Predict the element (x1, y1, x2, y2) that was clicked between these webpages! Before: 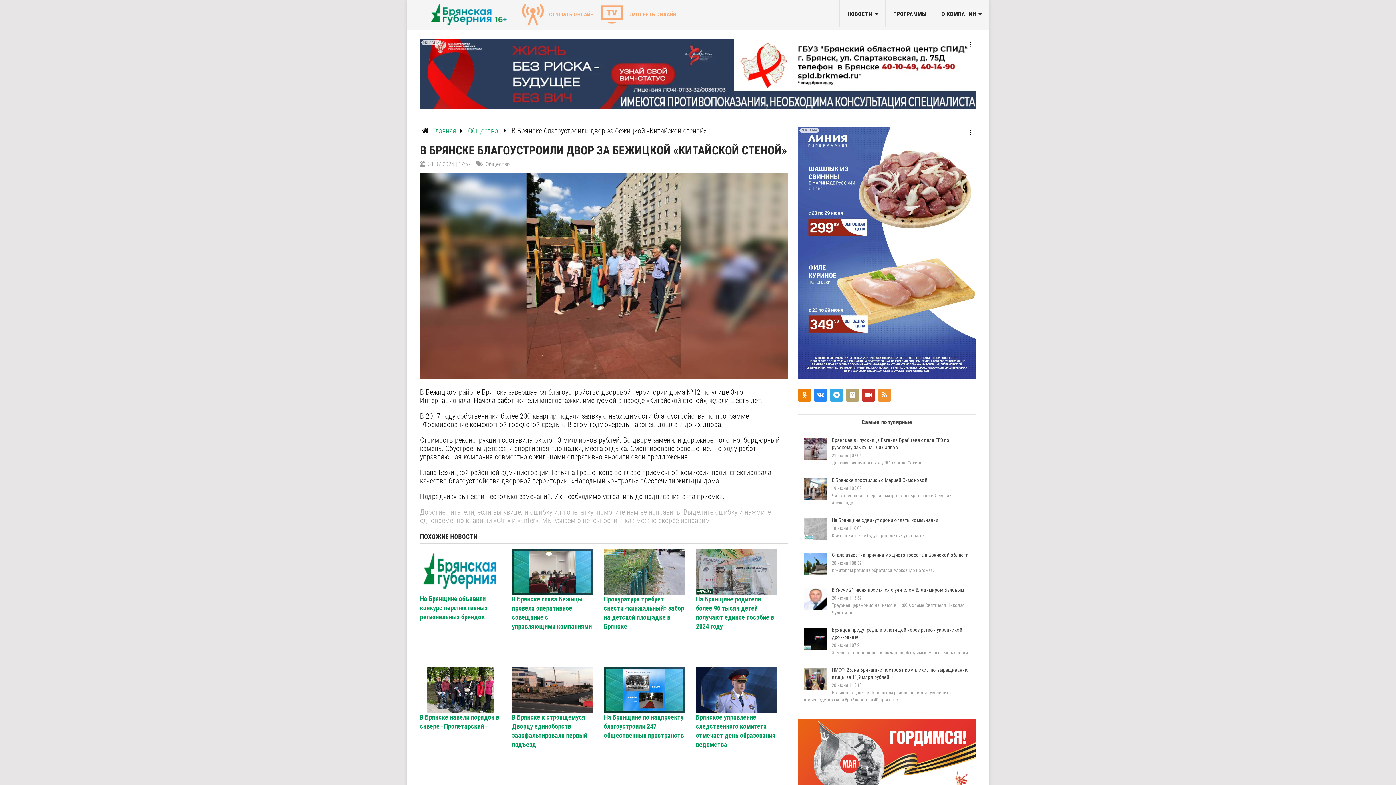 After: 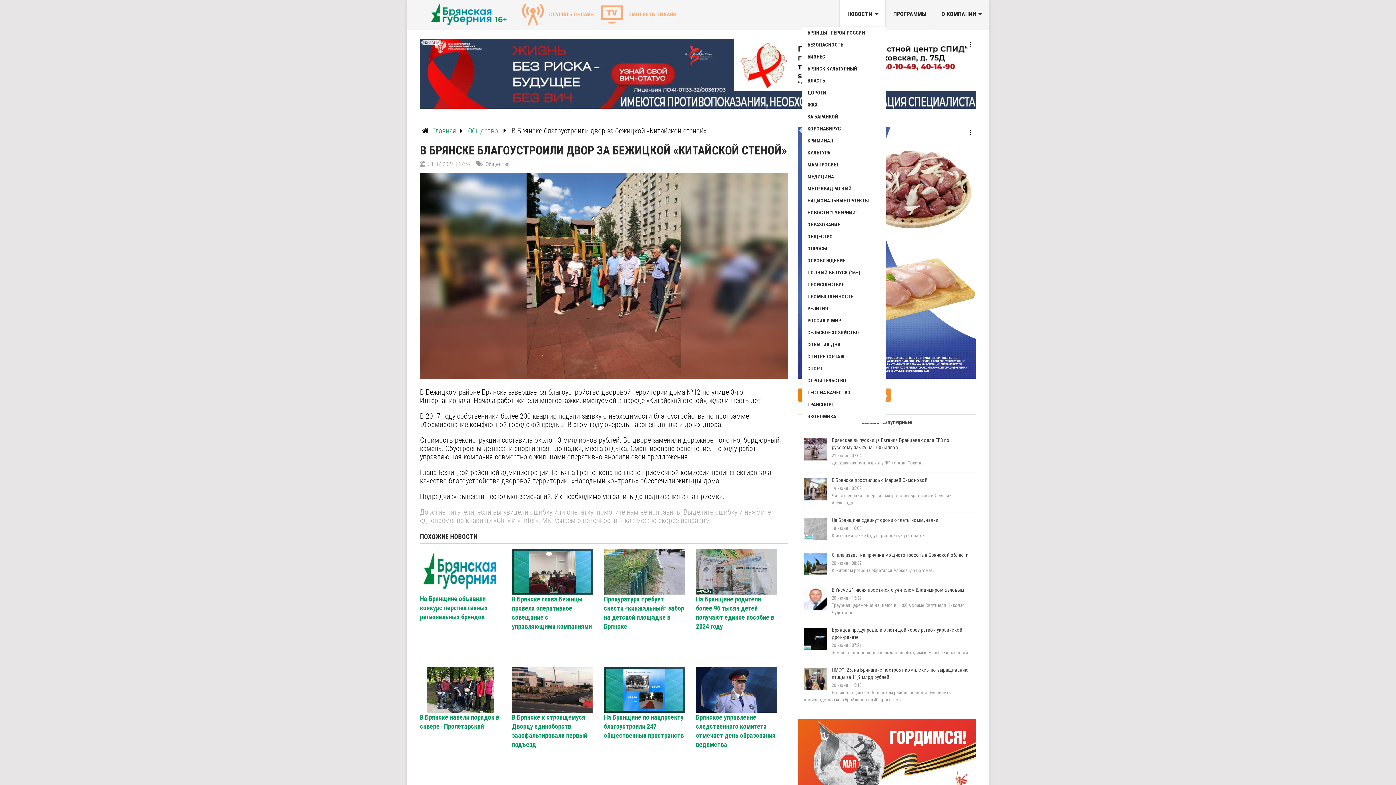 Action: label: НОВОСТИ bbox: (840, 0, 885, 26)